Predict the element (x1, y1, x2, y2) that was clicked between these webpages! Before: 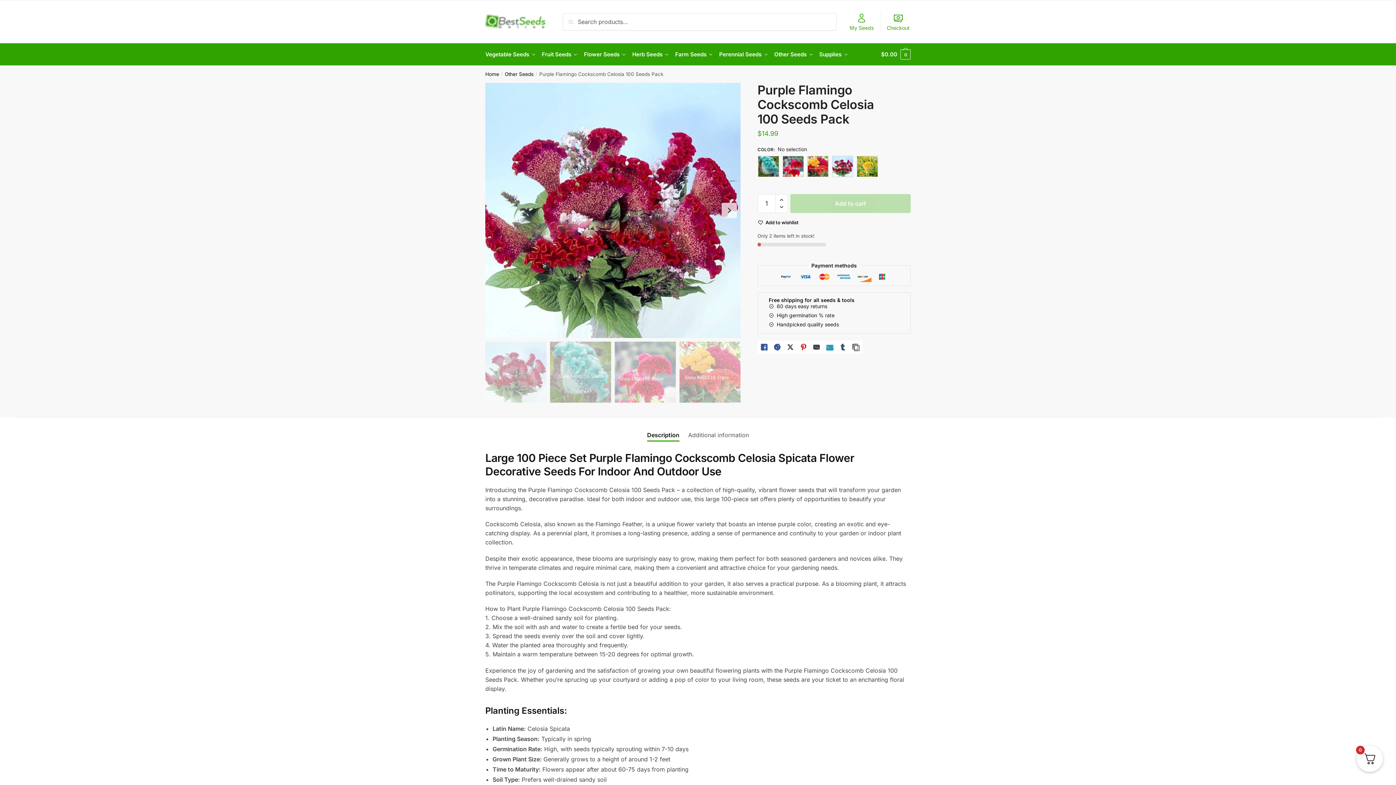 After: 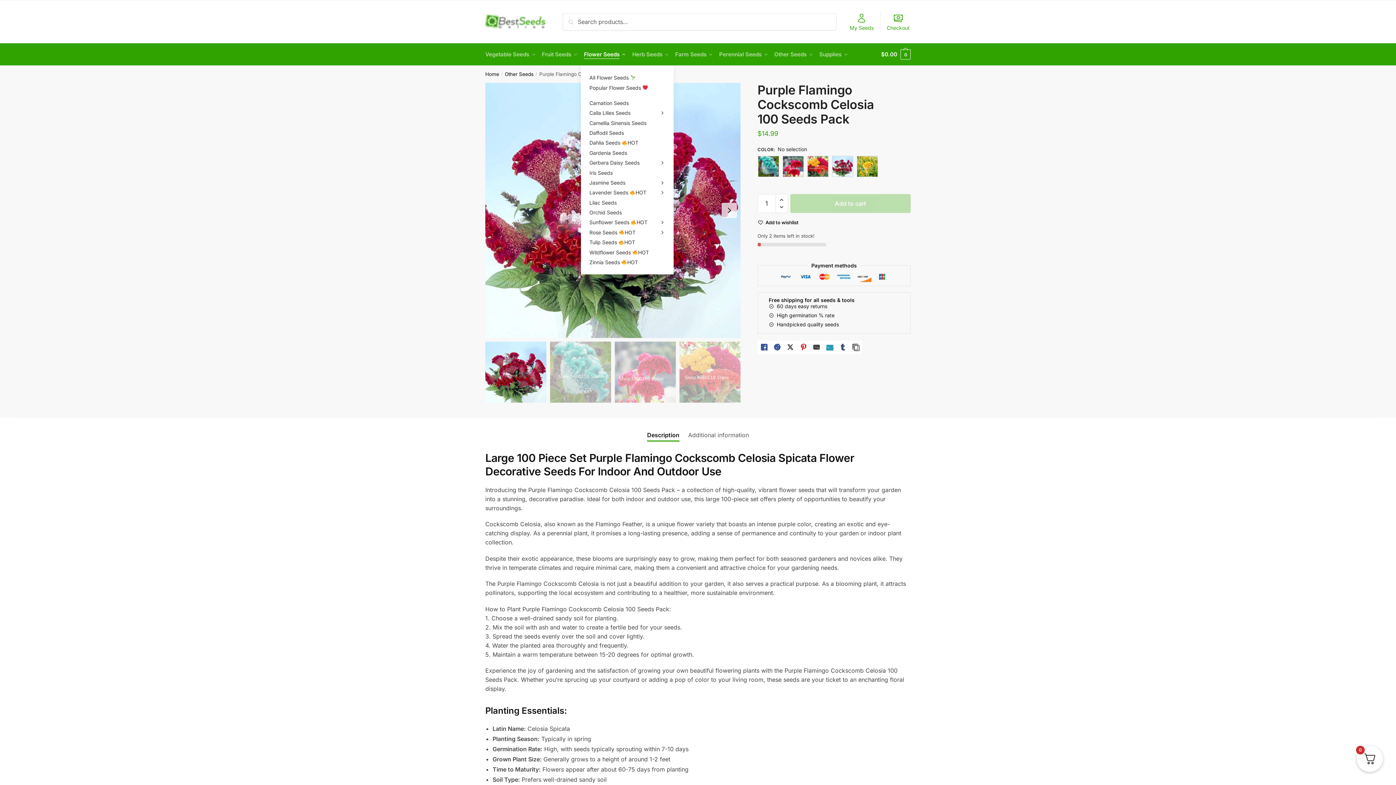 Action: label: Flower Seeds bbox: (581, 43, 629, 65)